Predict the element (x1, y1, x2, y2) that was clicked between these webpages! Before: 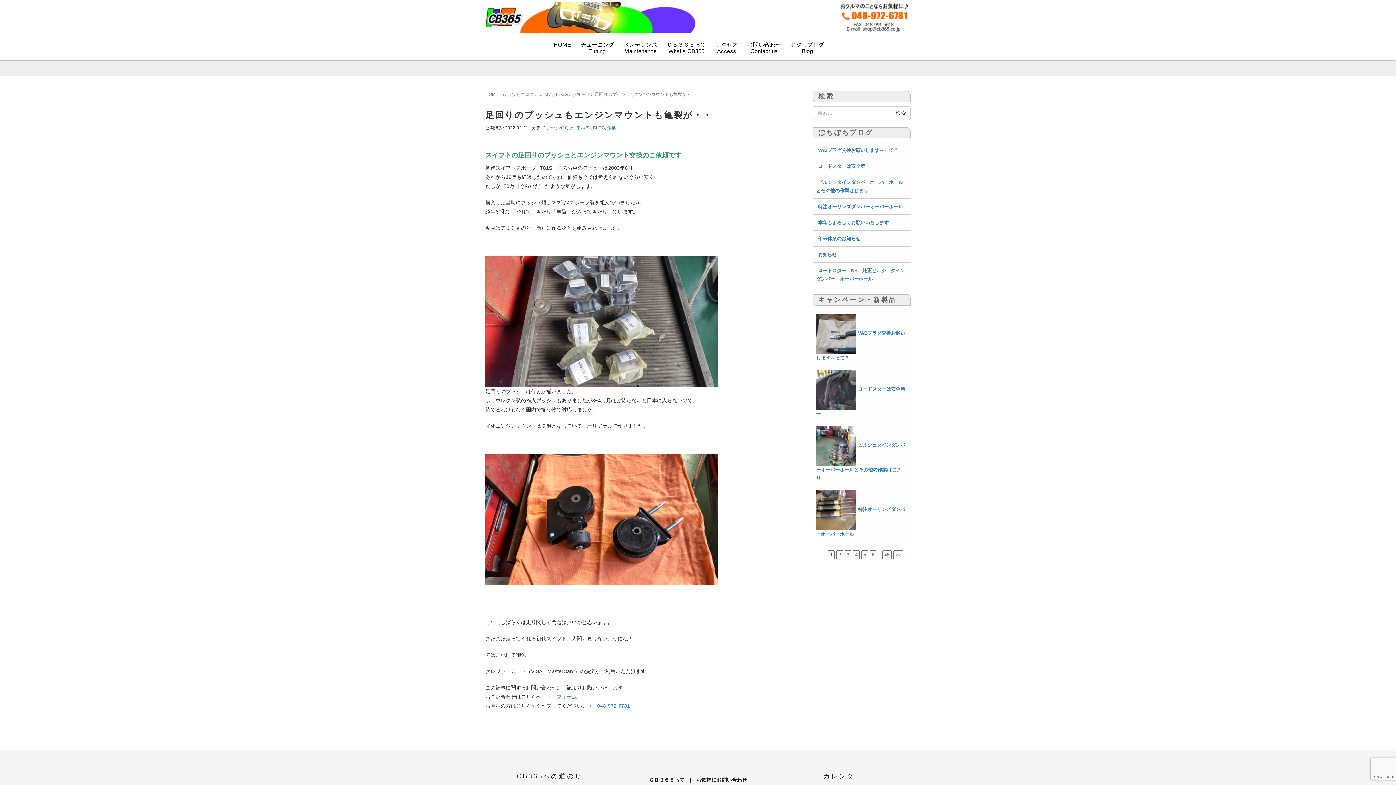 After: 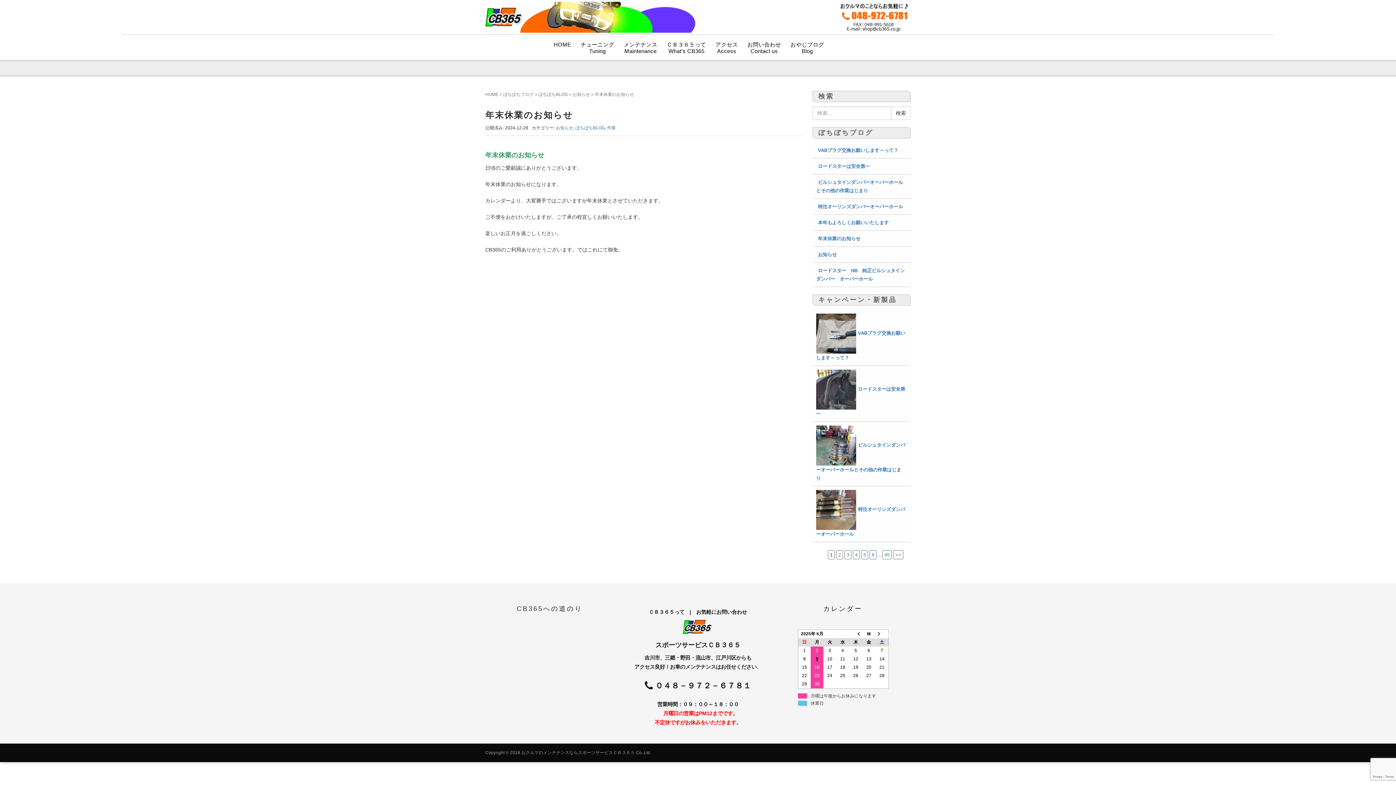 Action: label: 年末休業のお知らせ bbox: (818, 236, 860, 241)